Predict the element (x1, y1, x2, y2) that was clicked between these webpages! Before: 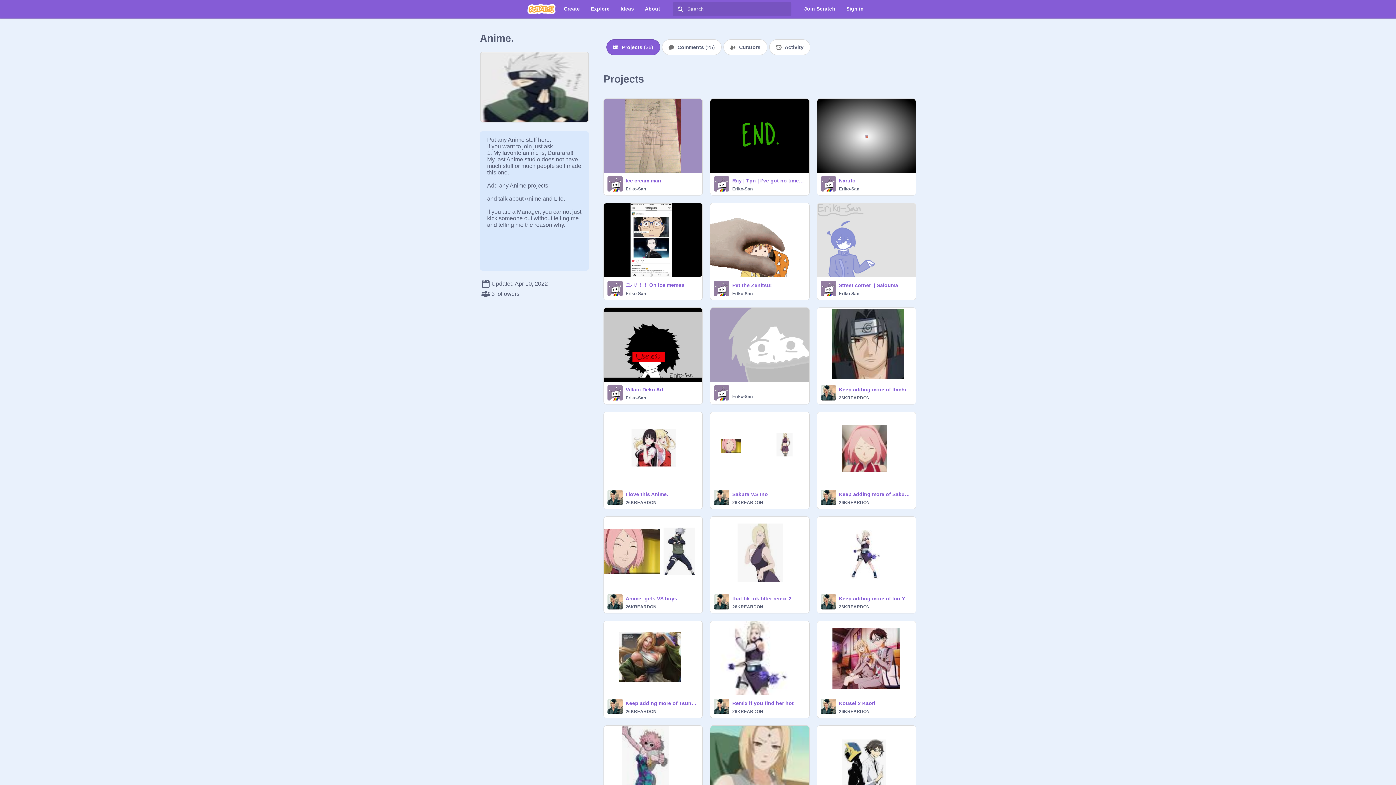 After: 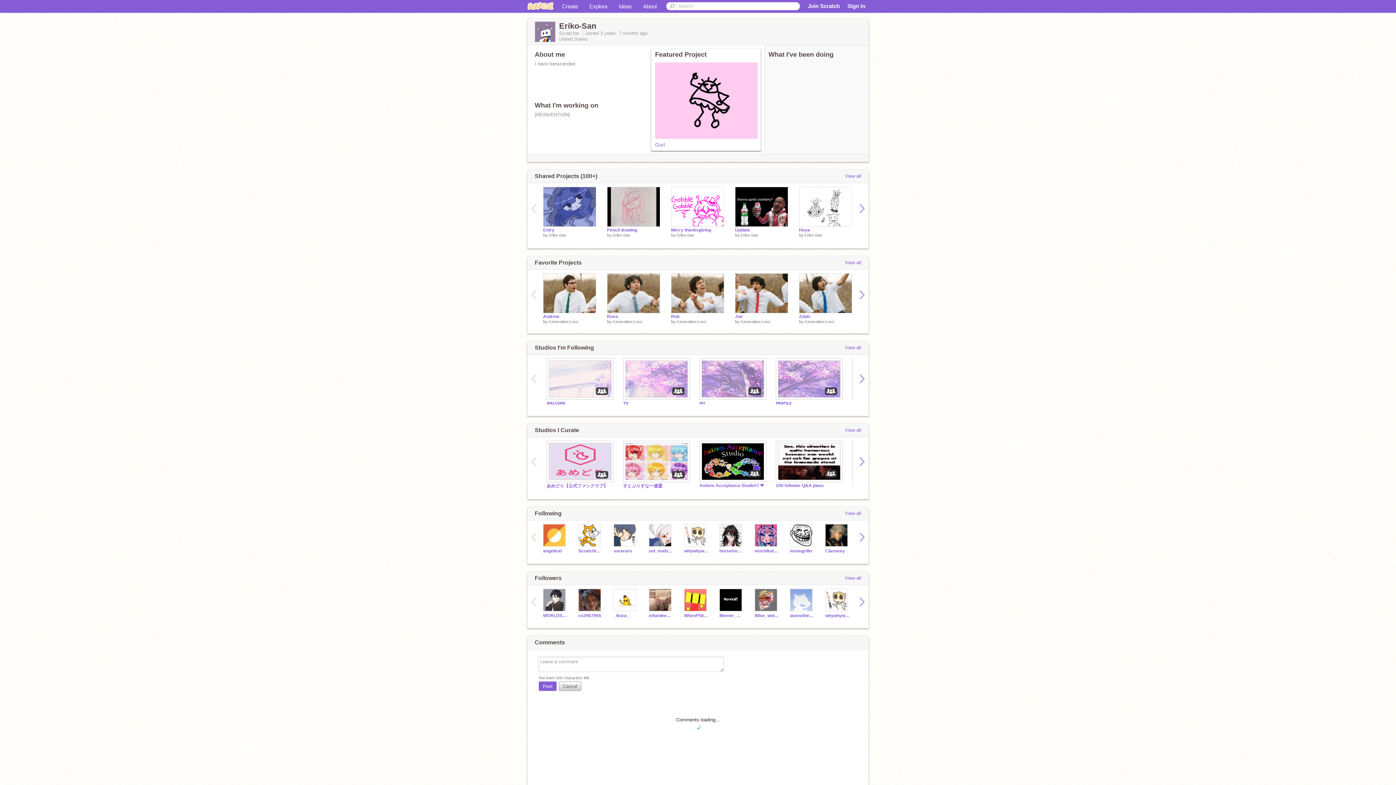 Action: bbox: (714, 176, 729, 193)